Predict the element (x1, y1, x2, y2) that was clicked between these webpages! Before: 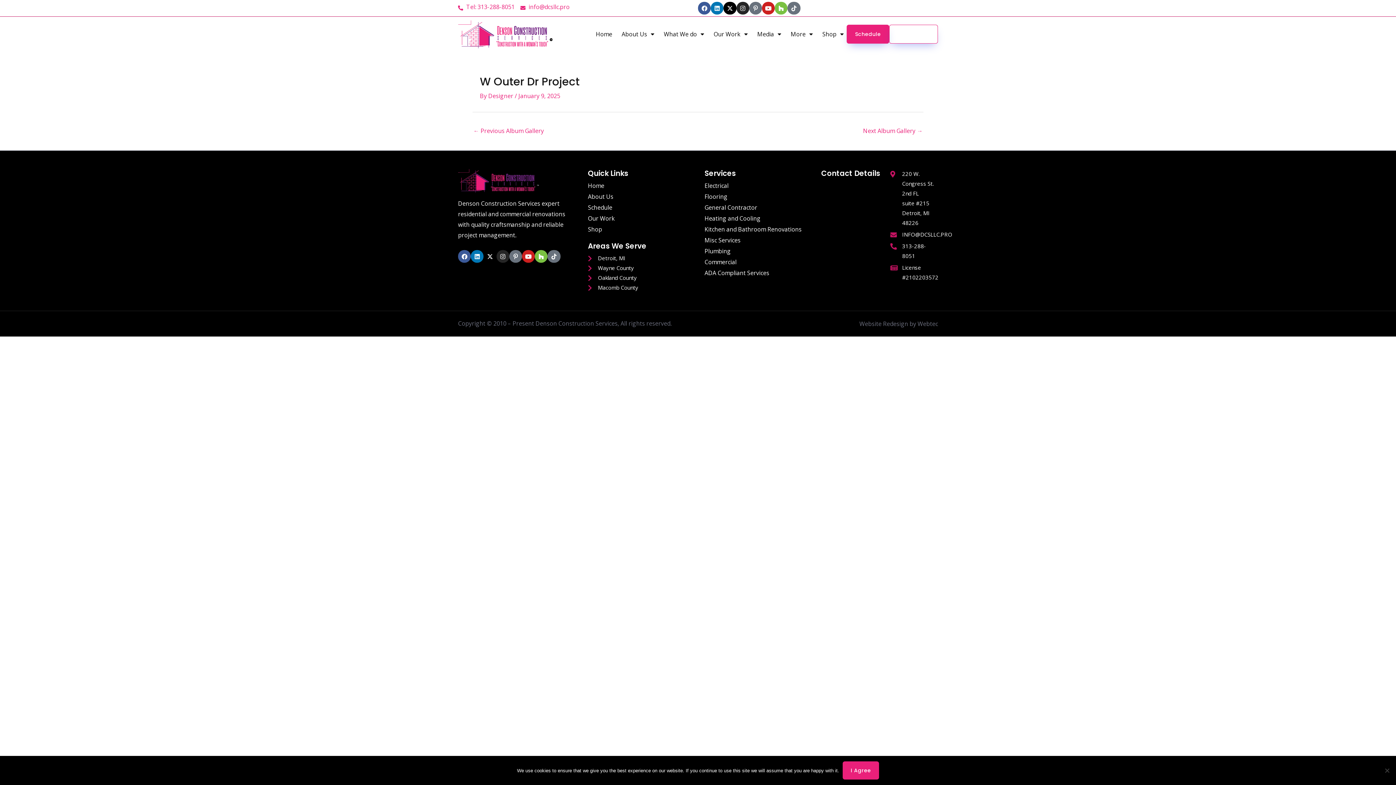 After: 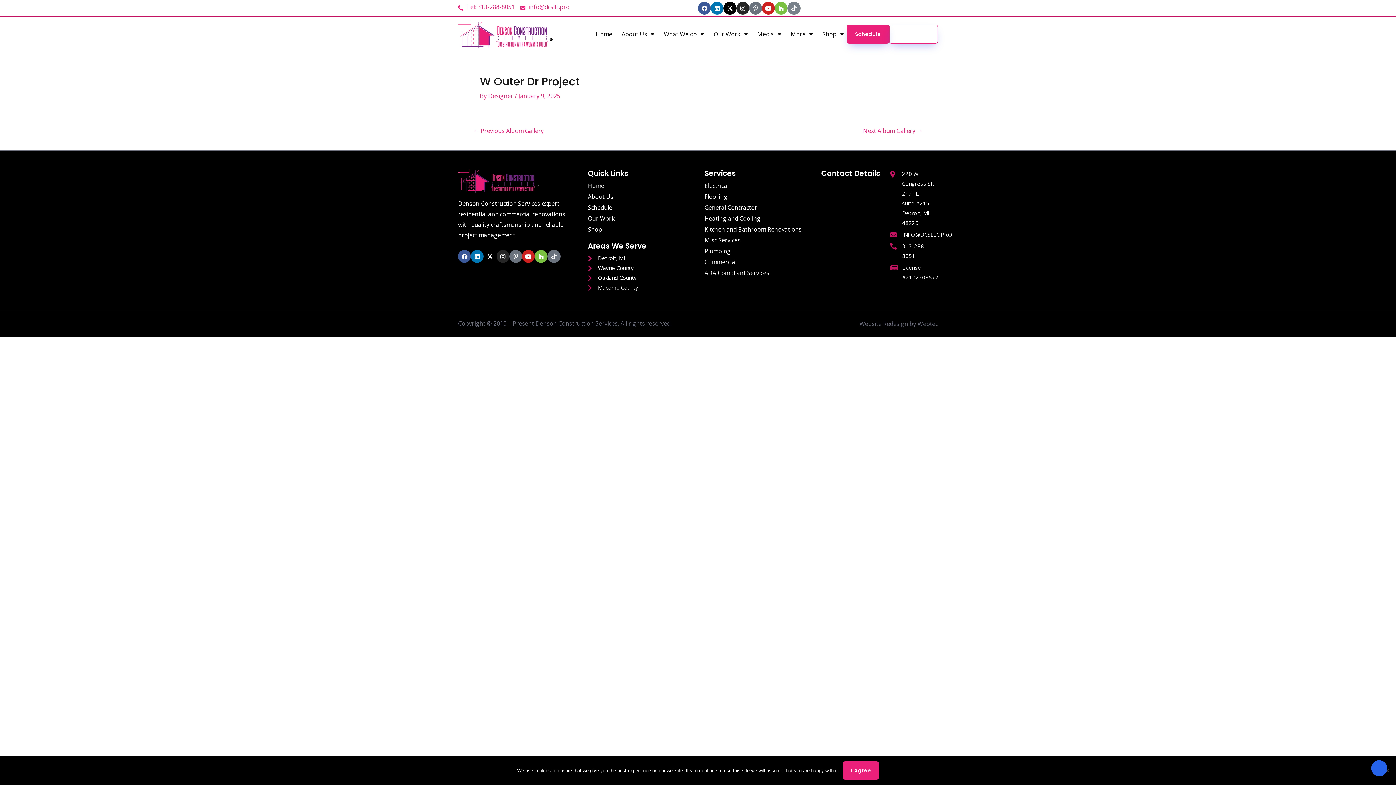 Action: bbox: (787, 1, 800, 14) label: Tiktok